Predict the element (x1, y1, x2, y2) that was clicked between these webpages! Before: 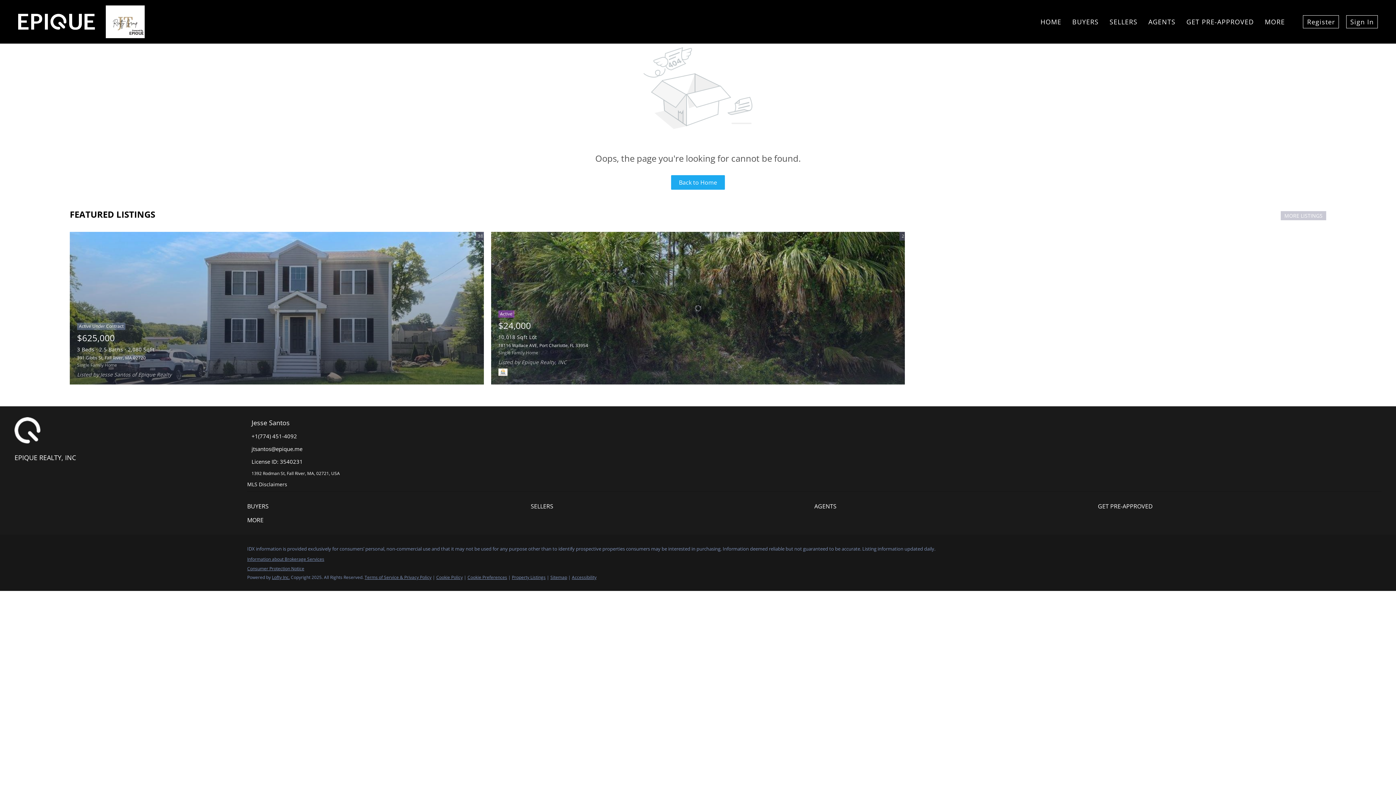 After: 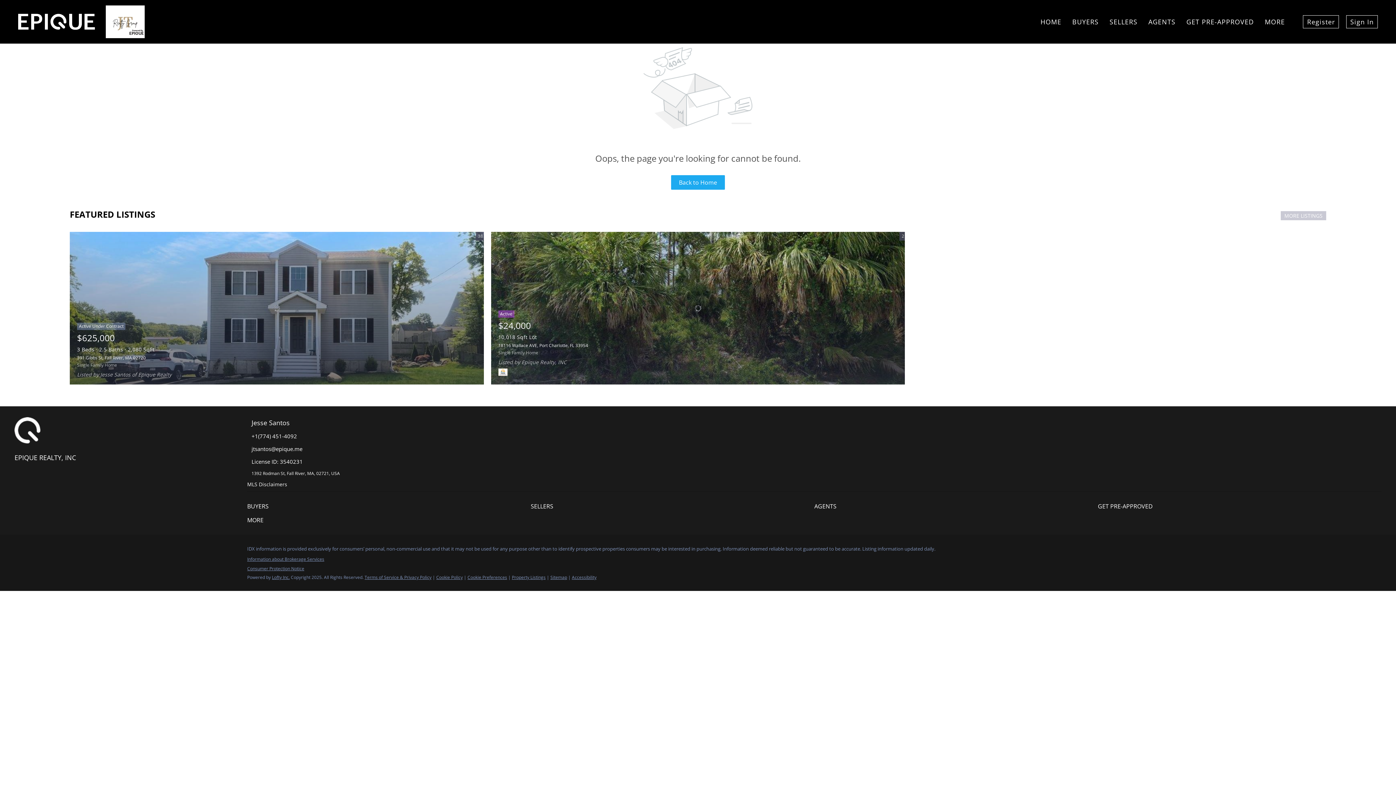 Action: label: Sign In bbox: (1346, 15, 1378, 28)